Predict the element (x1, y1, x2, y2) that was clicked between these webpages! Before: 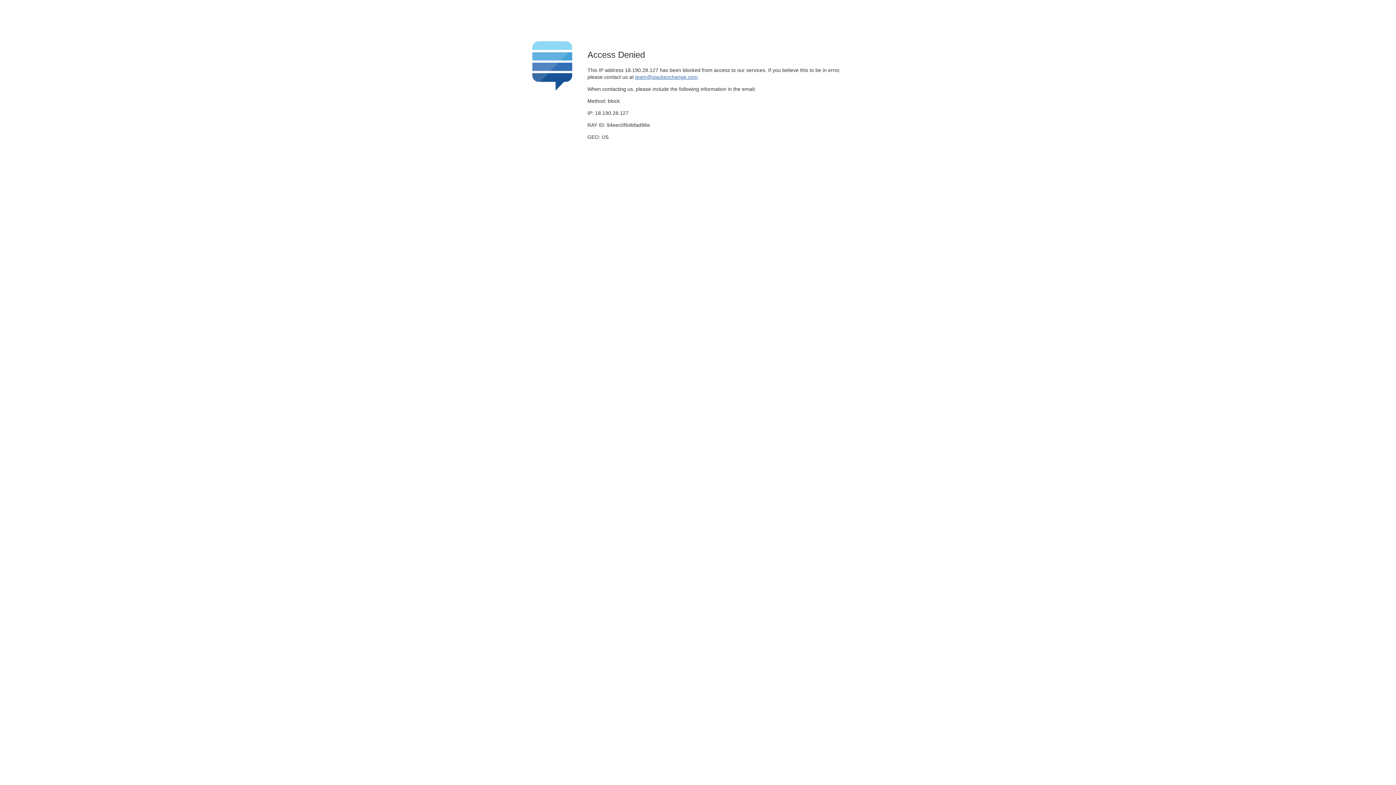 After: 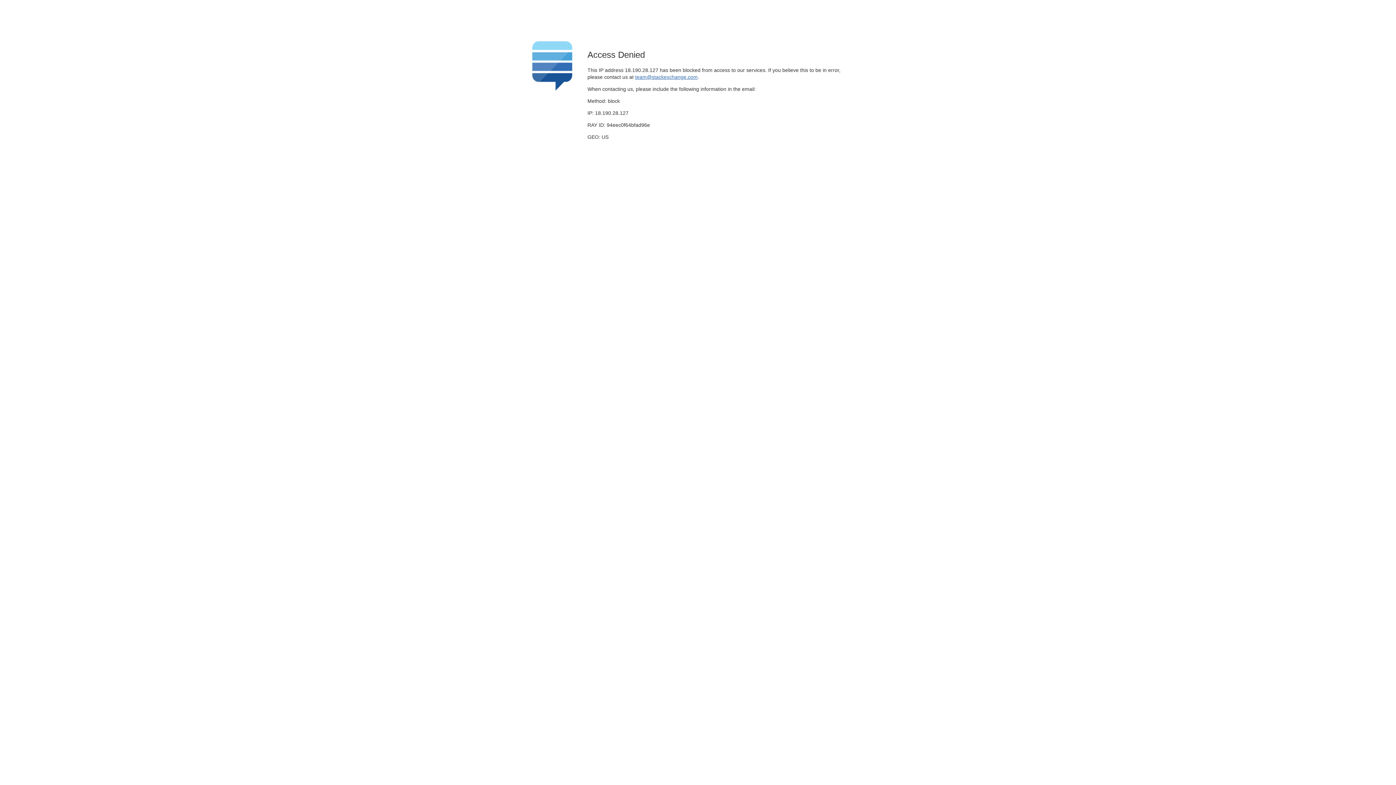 Action: bbox: (635, 74, 697, 79) label: team@stackexchange.com